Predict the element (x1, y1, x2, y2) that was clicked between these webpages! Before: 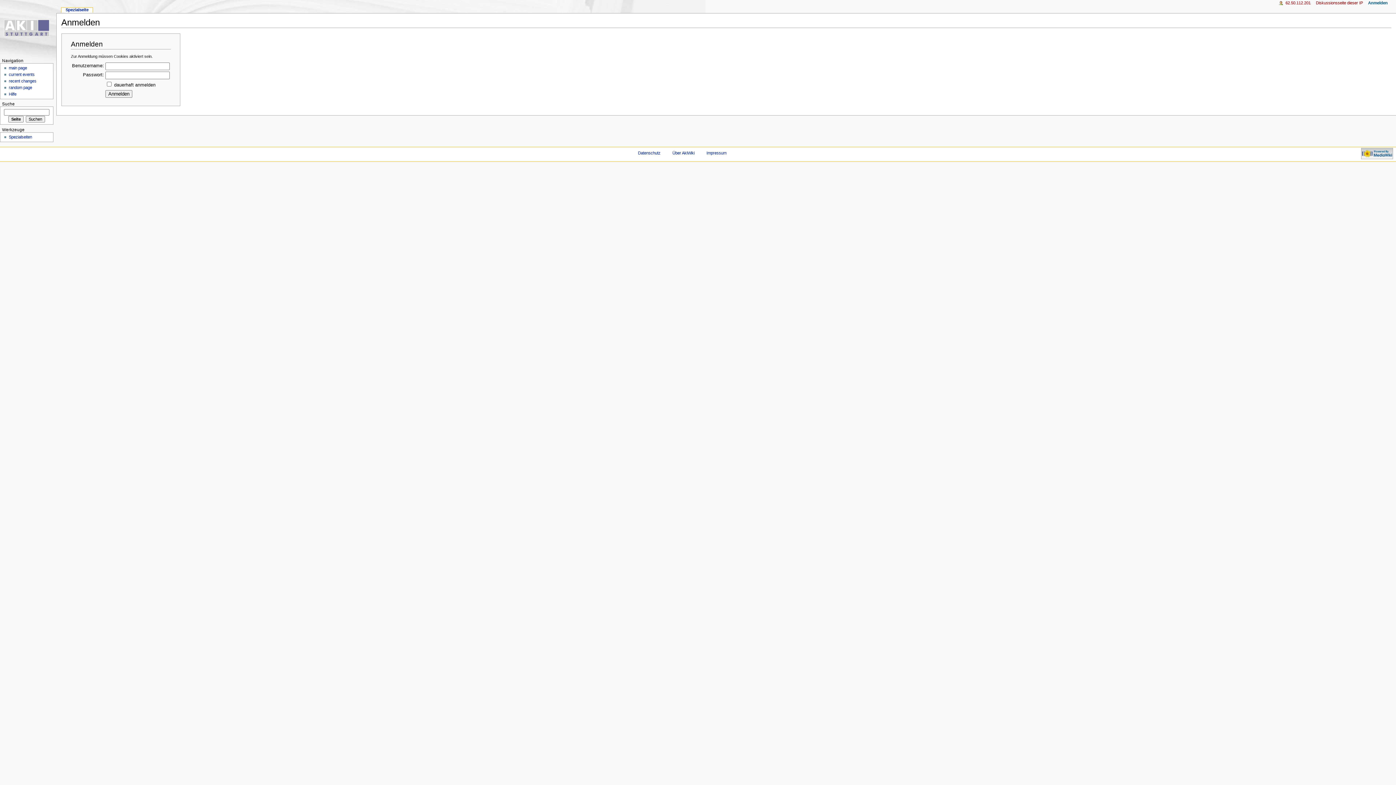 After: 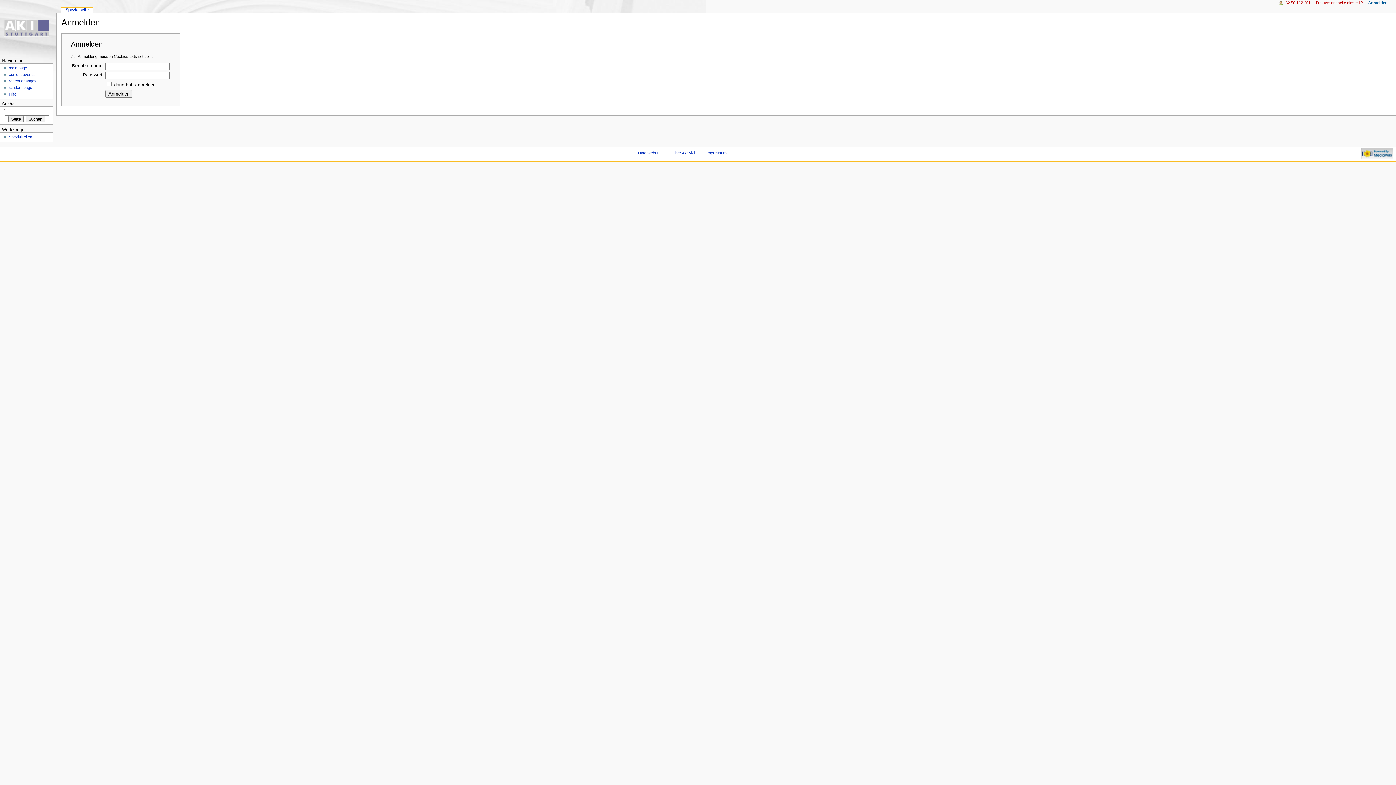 Action: bbox: (1368, 0, 1388, 5) label: Anmelden